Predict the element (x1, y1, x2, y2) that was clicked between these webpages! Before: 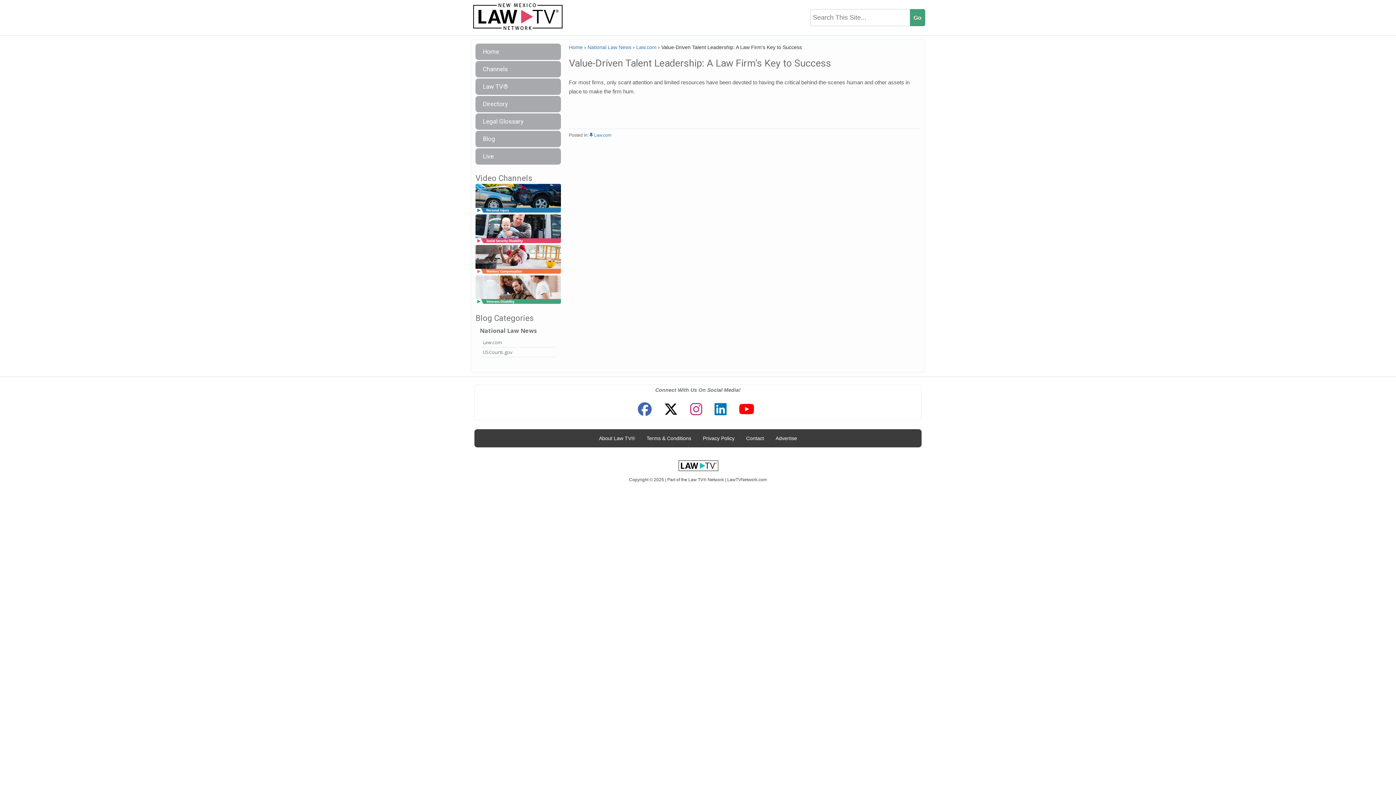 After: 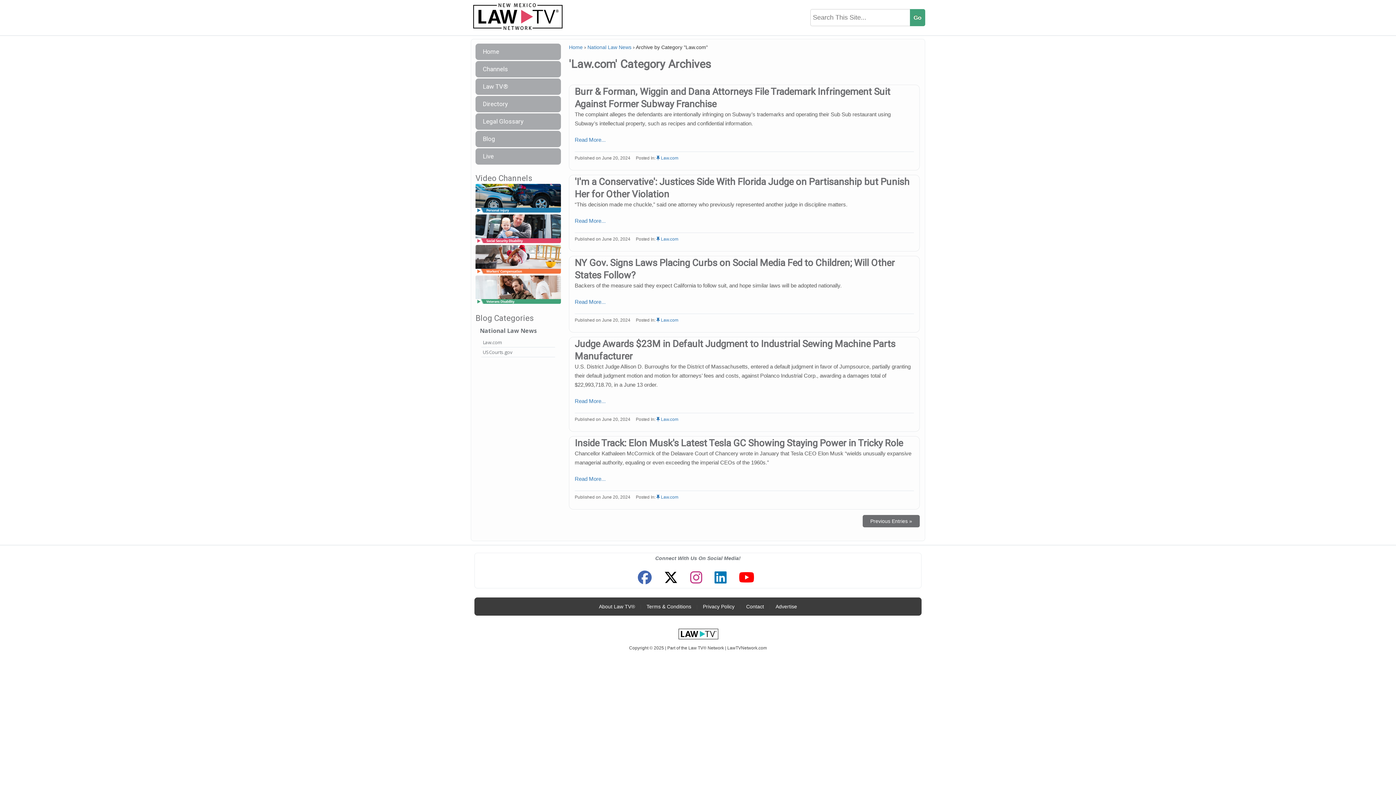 Action: bbox: (481, 337, 555, 347) label: Law.com